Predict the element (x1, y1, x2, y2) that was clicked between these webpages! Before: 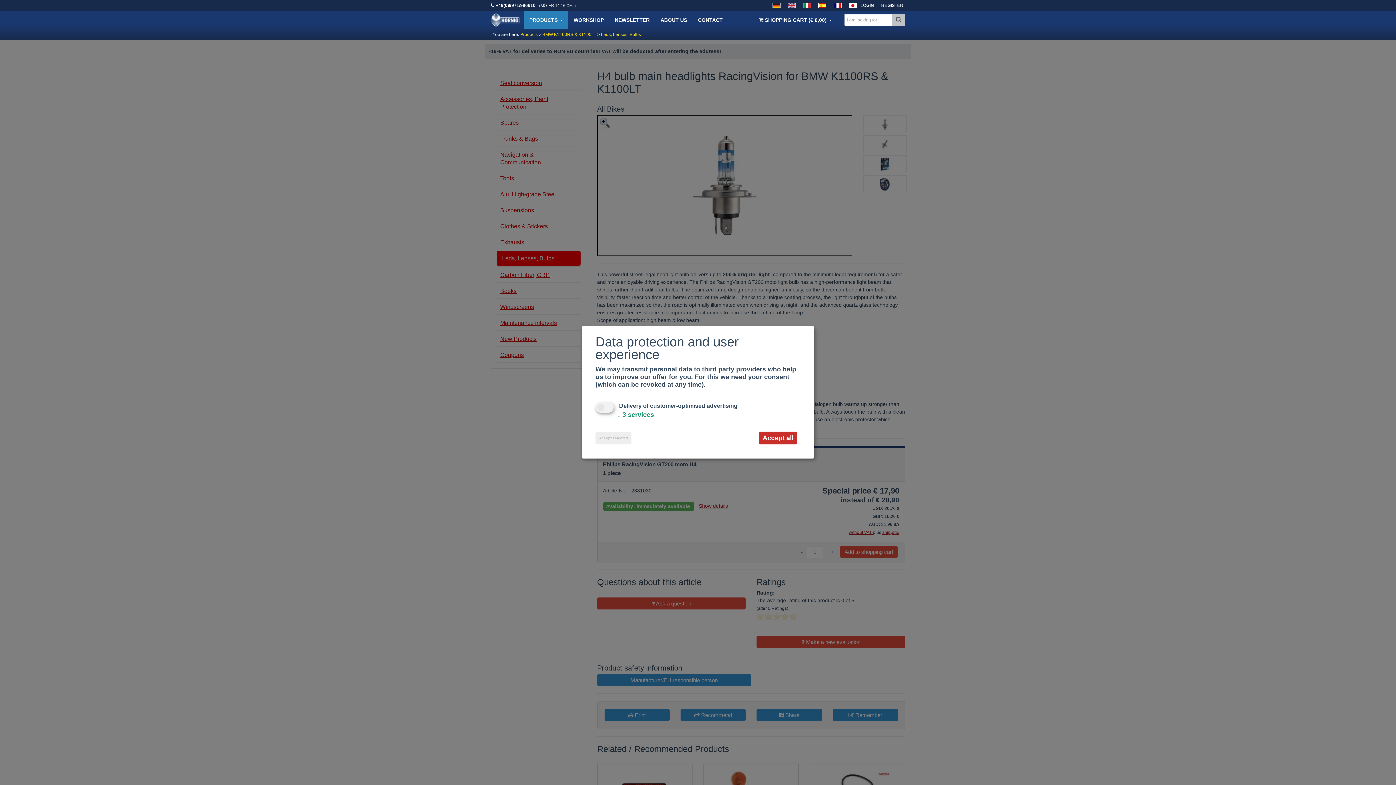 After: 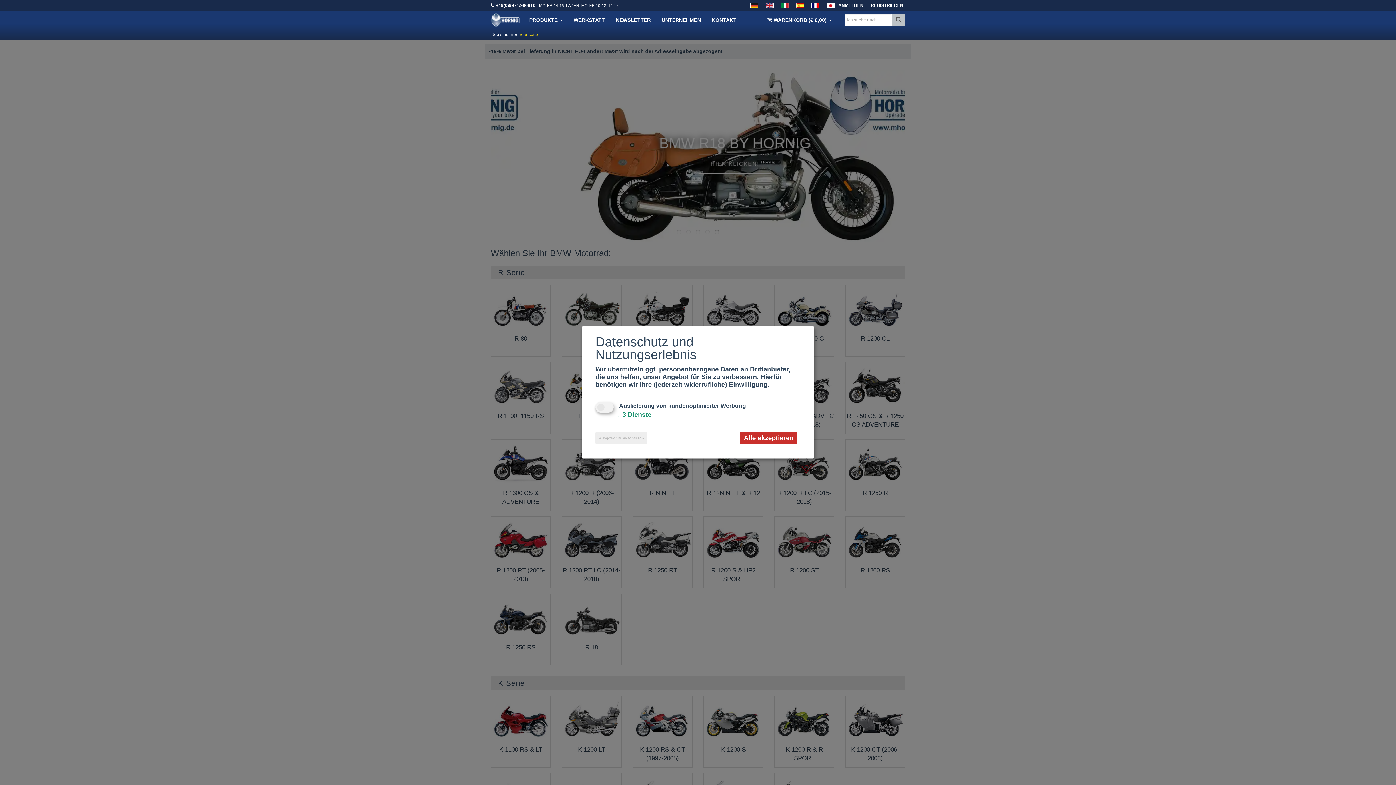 Action: bbox: (769, 0, 784, 10)